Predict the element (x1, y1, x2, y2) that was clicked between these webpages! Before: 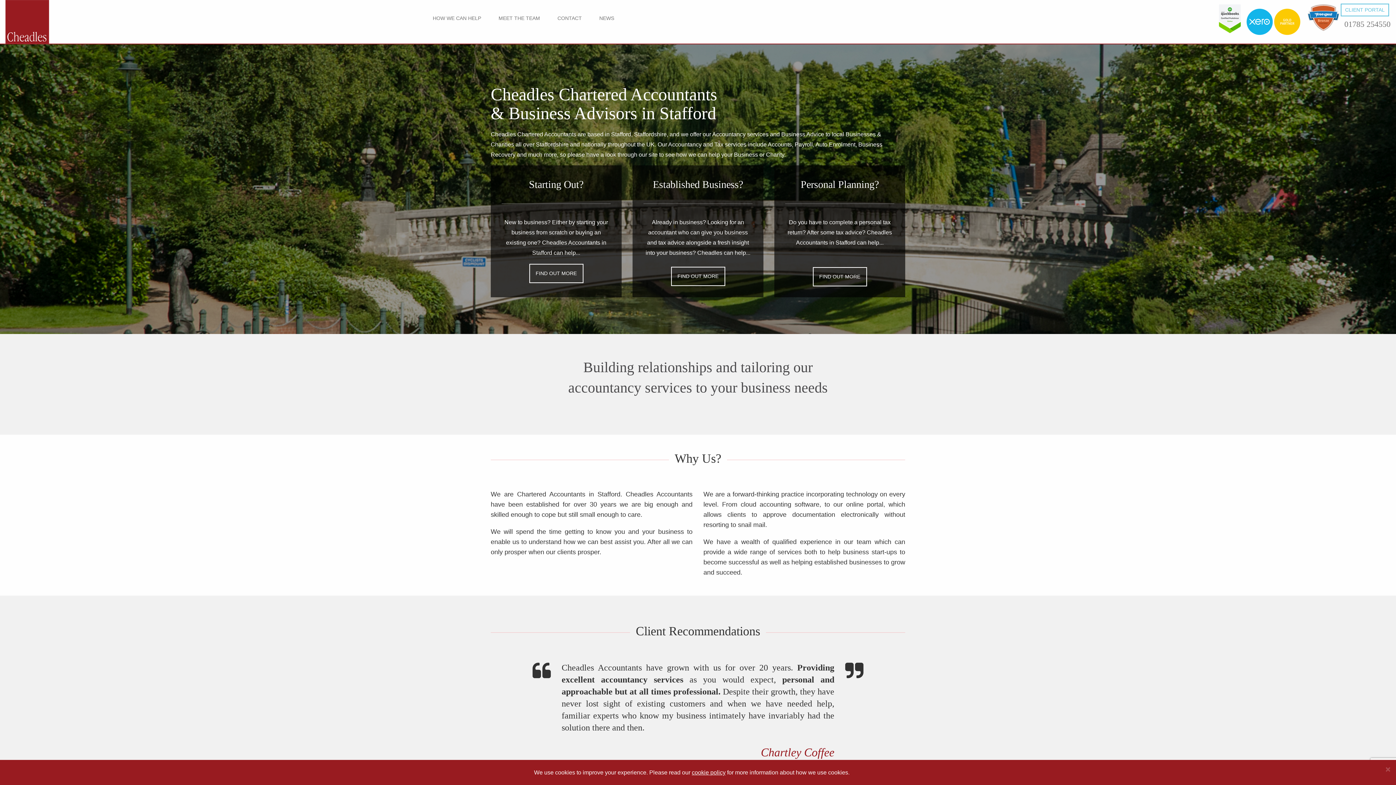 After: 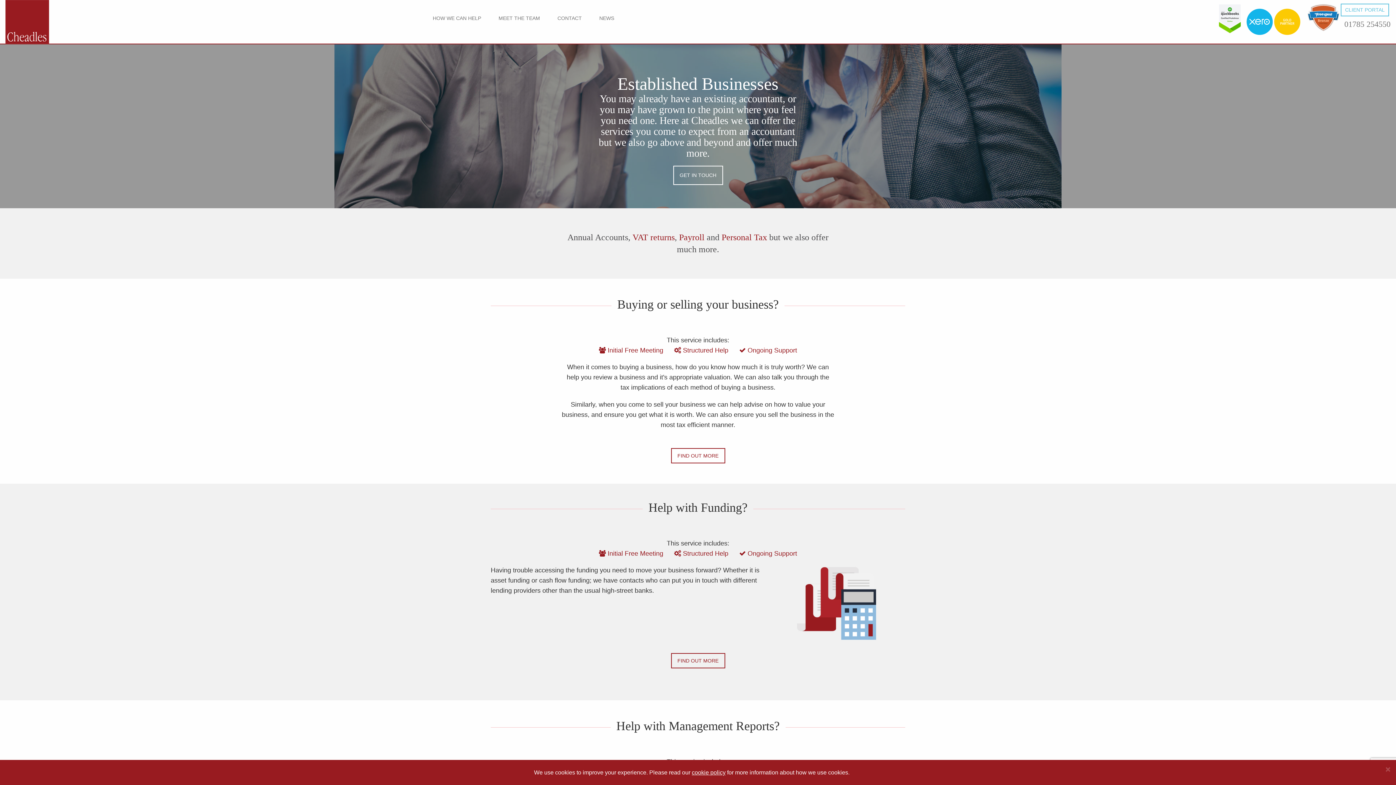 Action: label: FIND OUT MORE bbox: (671, 267, 725, 286)